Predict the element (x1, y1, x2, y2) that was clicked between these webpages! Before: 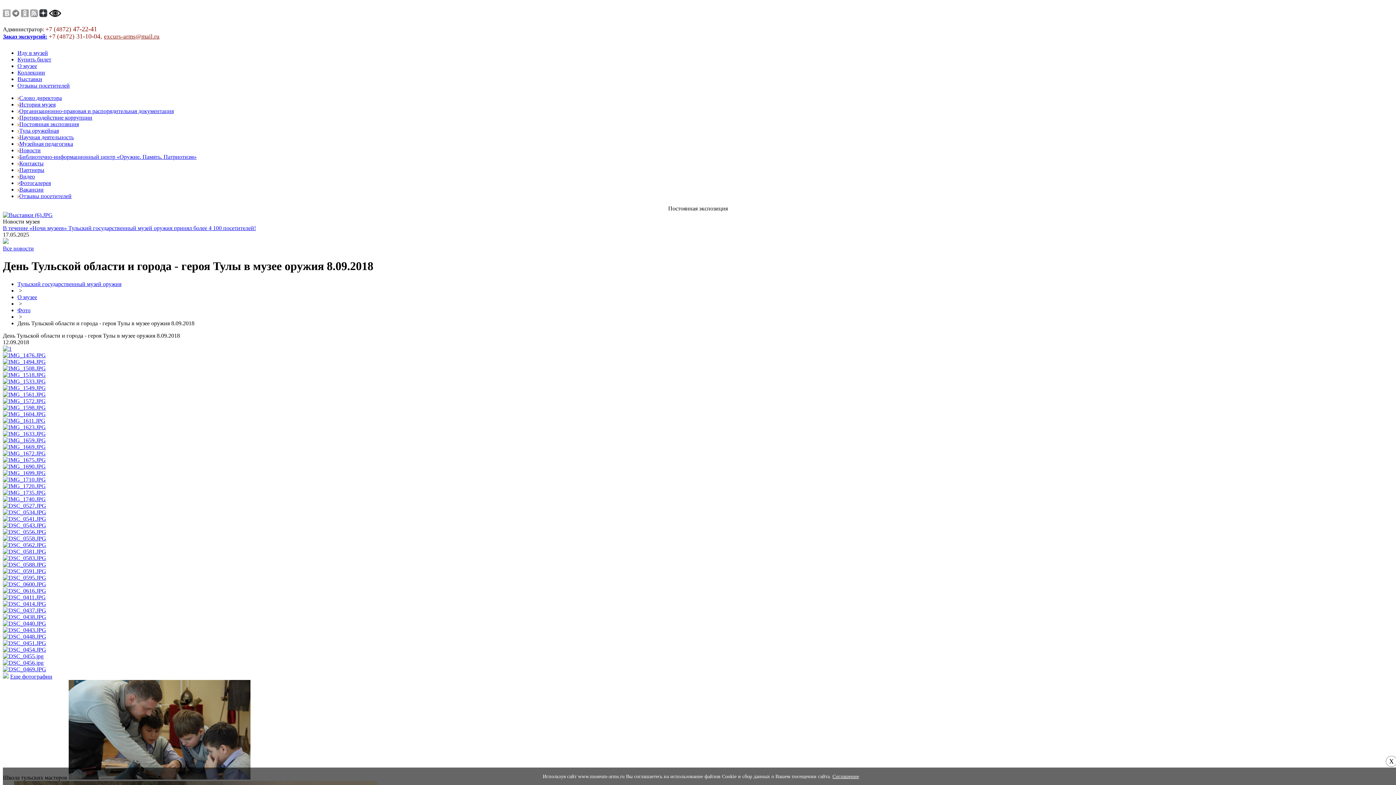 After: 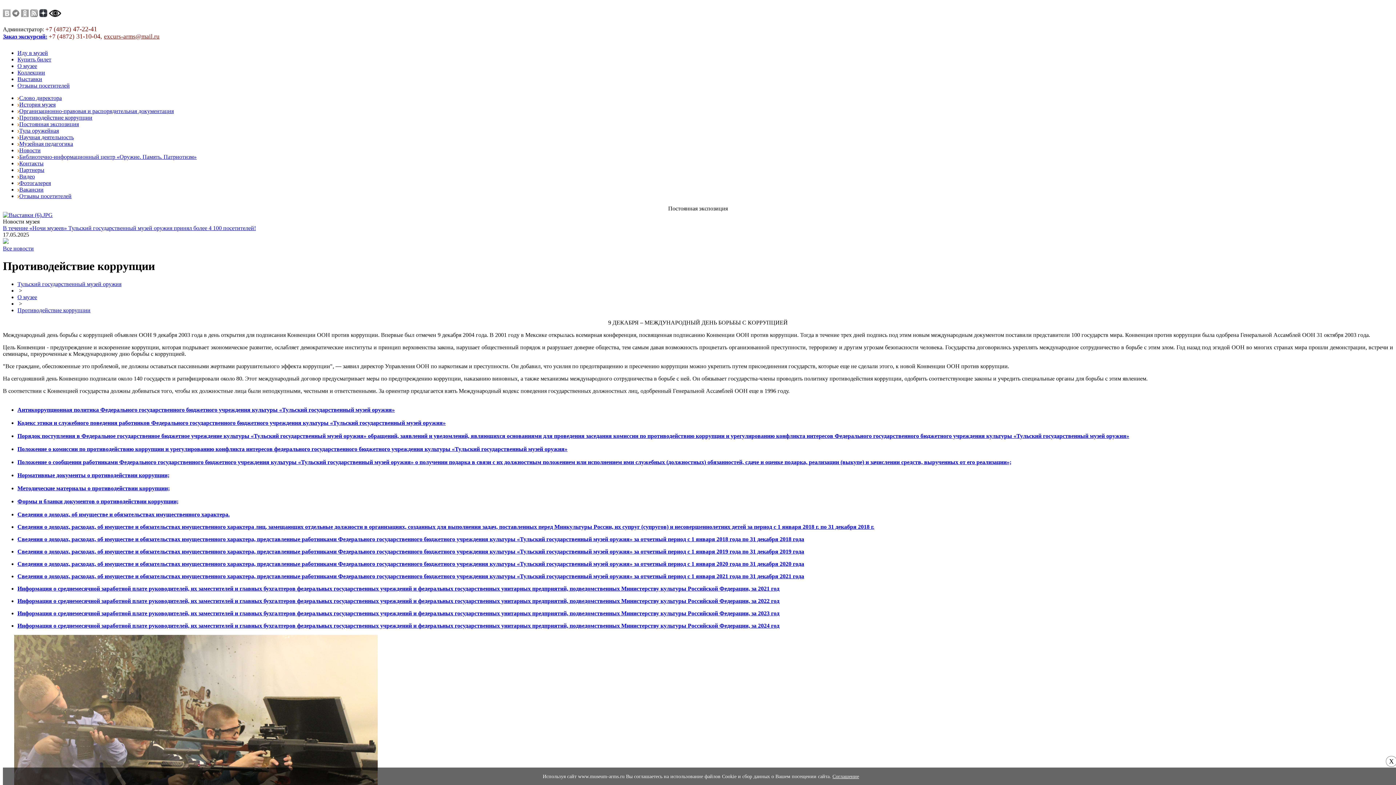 Action: bbox: (19, 114, 92, 120) label: Противодействие коррупции